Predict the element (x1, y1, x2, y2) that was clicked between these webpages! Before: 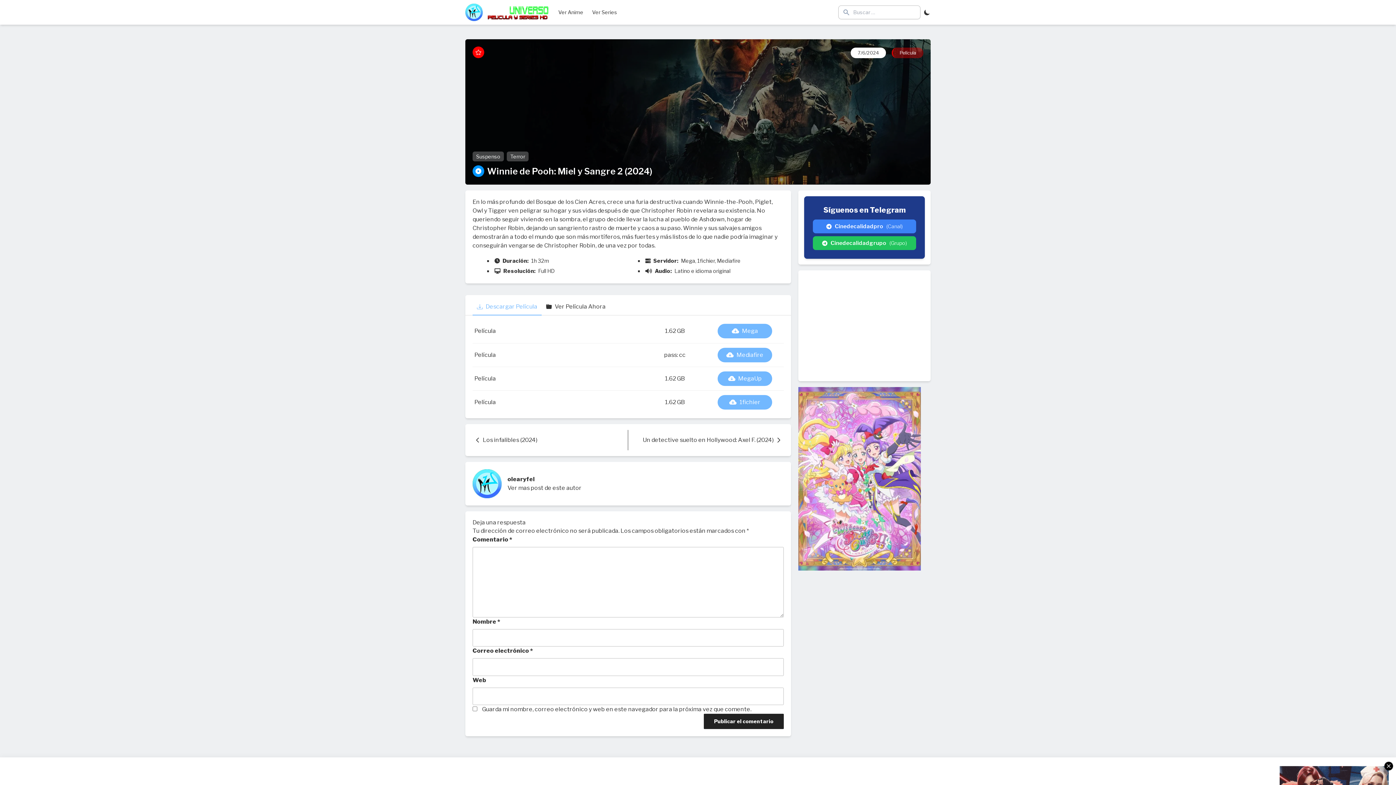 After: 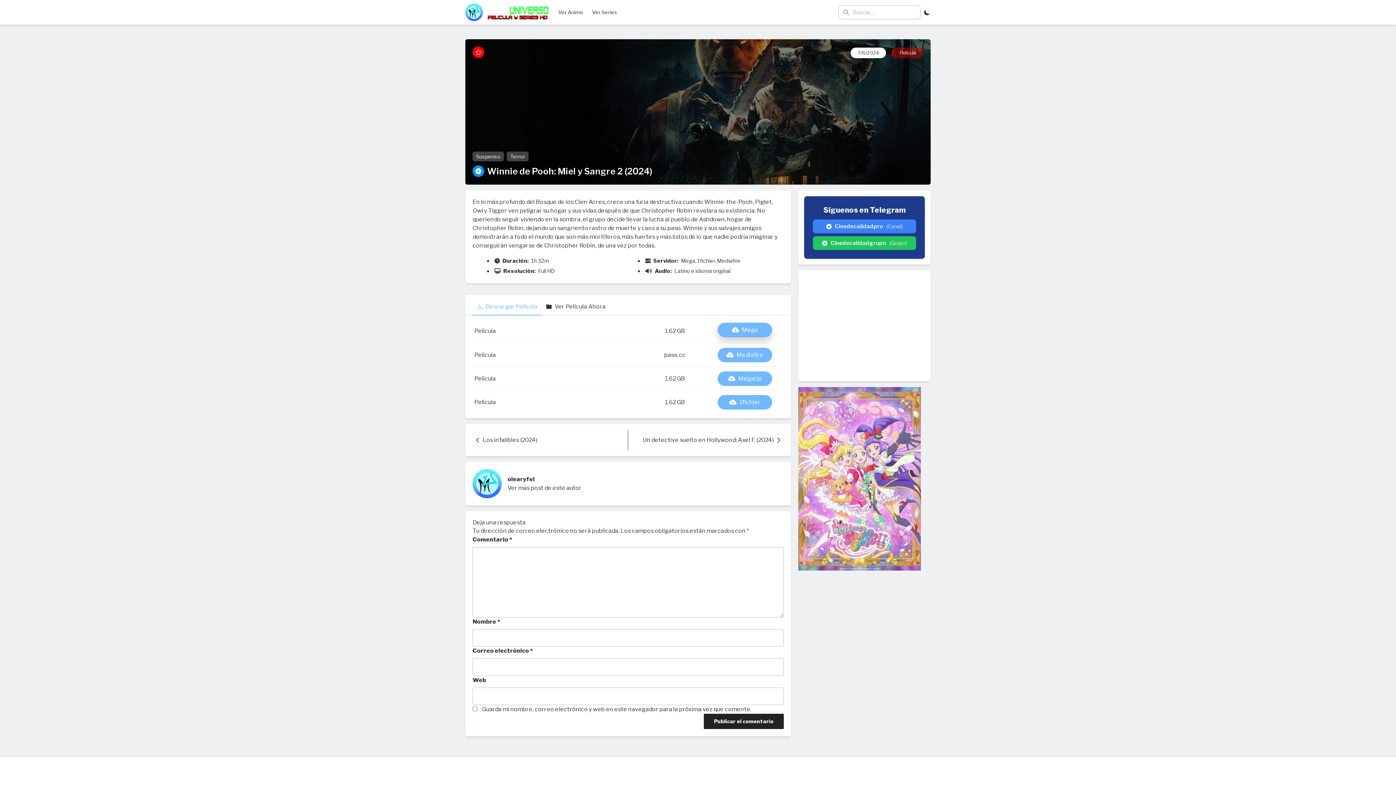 Action: label: Mega bbox: (717, 324, 772, 338)